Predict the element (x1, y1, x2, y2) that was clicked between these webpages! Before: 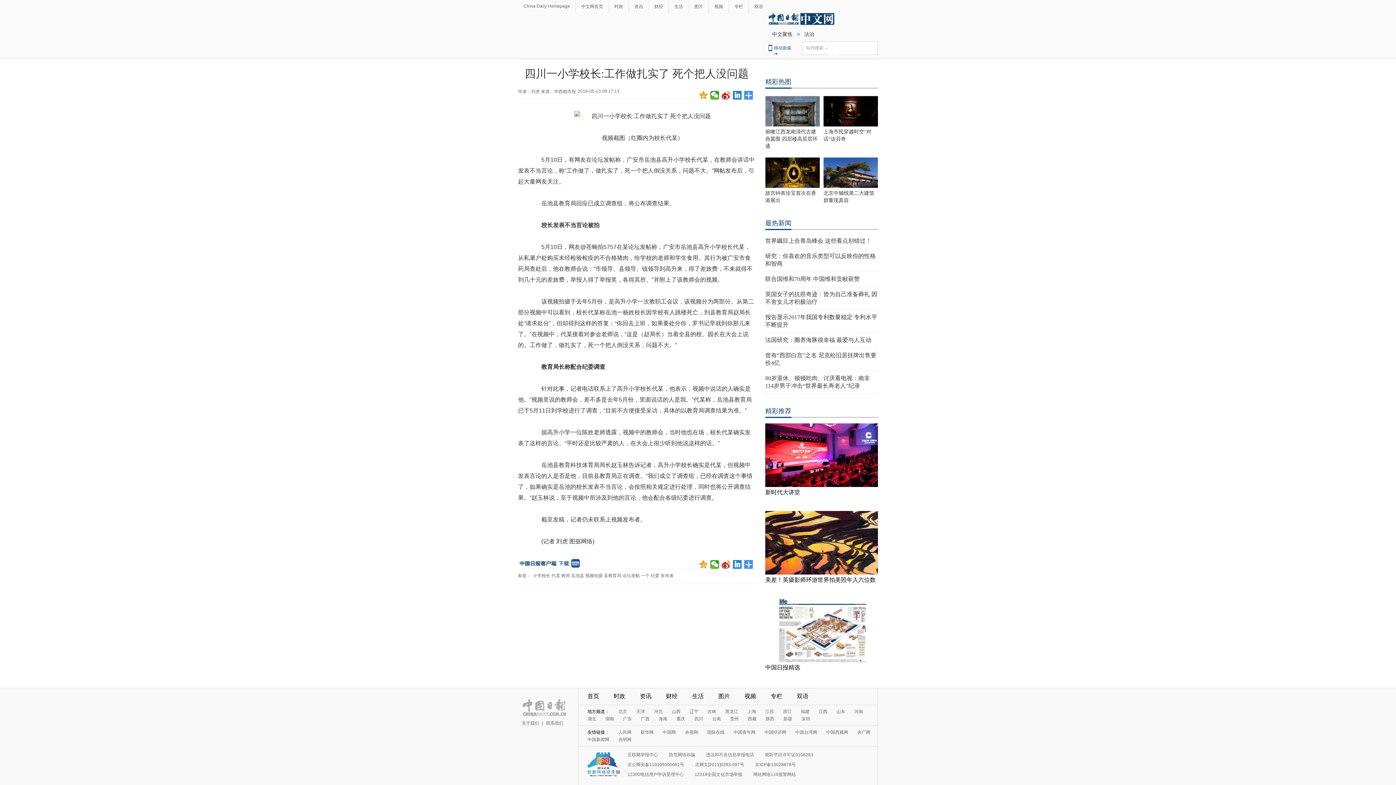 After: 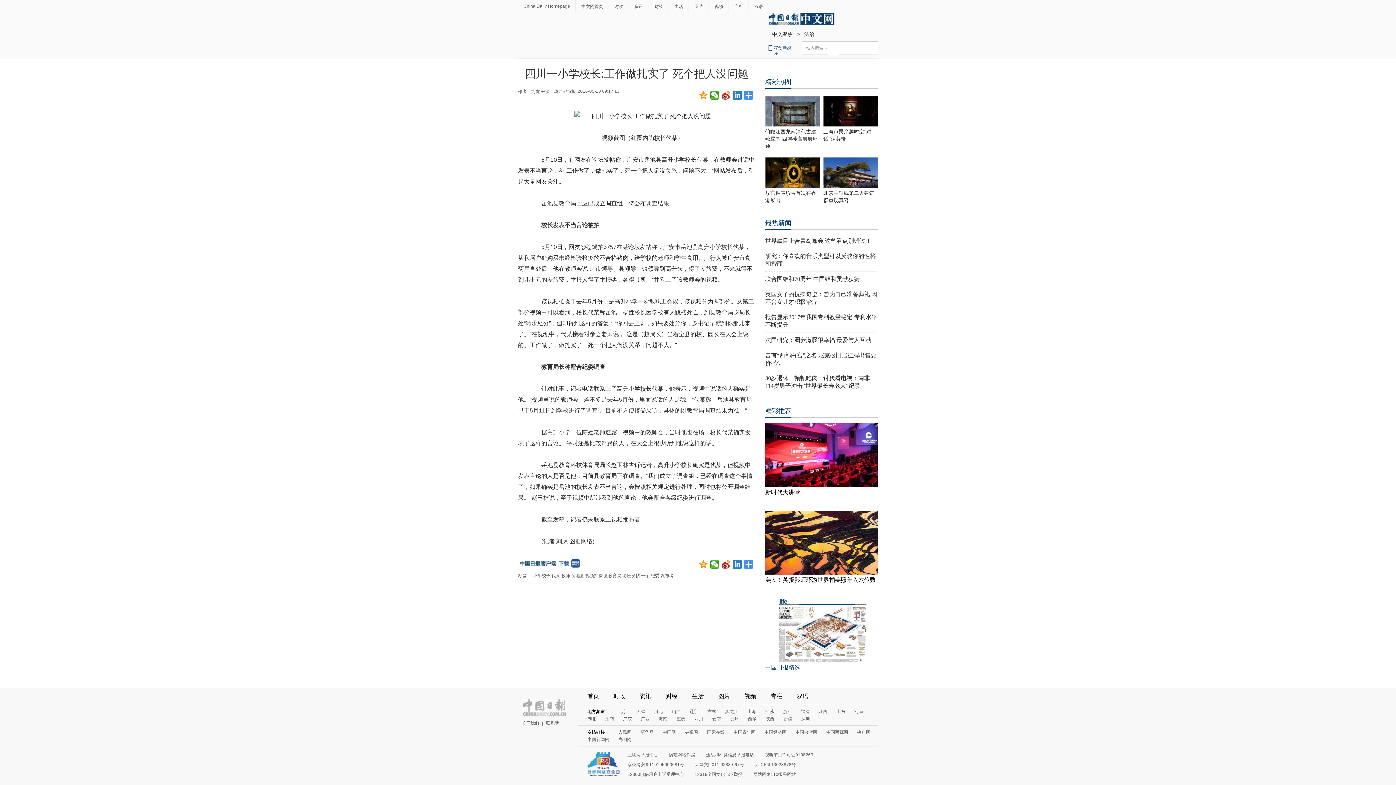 Action: label: 中国日报精选 bbox: (765, 664, 800, 670)